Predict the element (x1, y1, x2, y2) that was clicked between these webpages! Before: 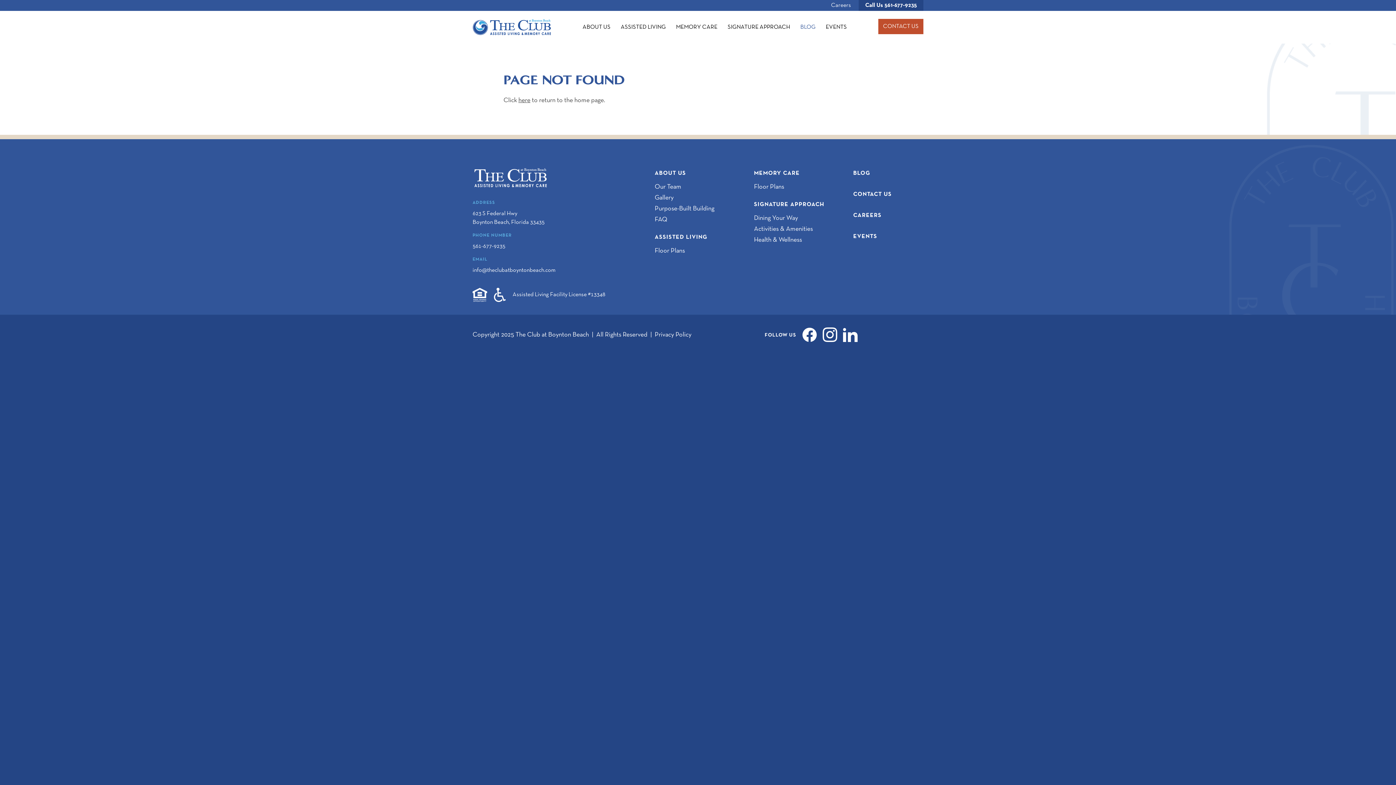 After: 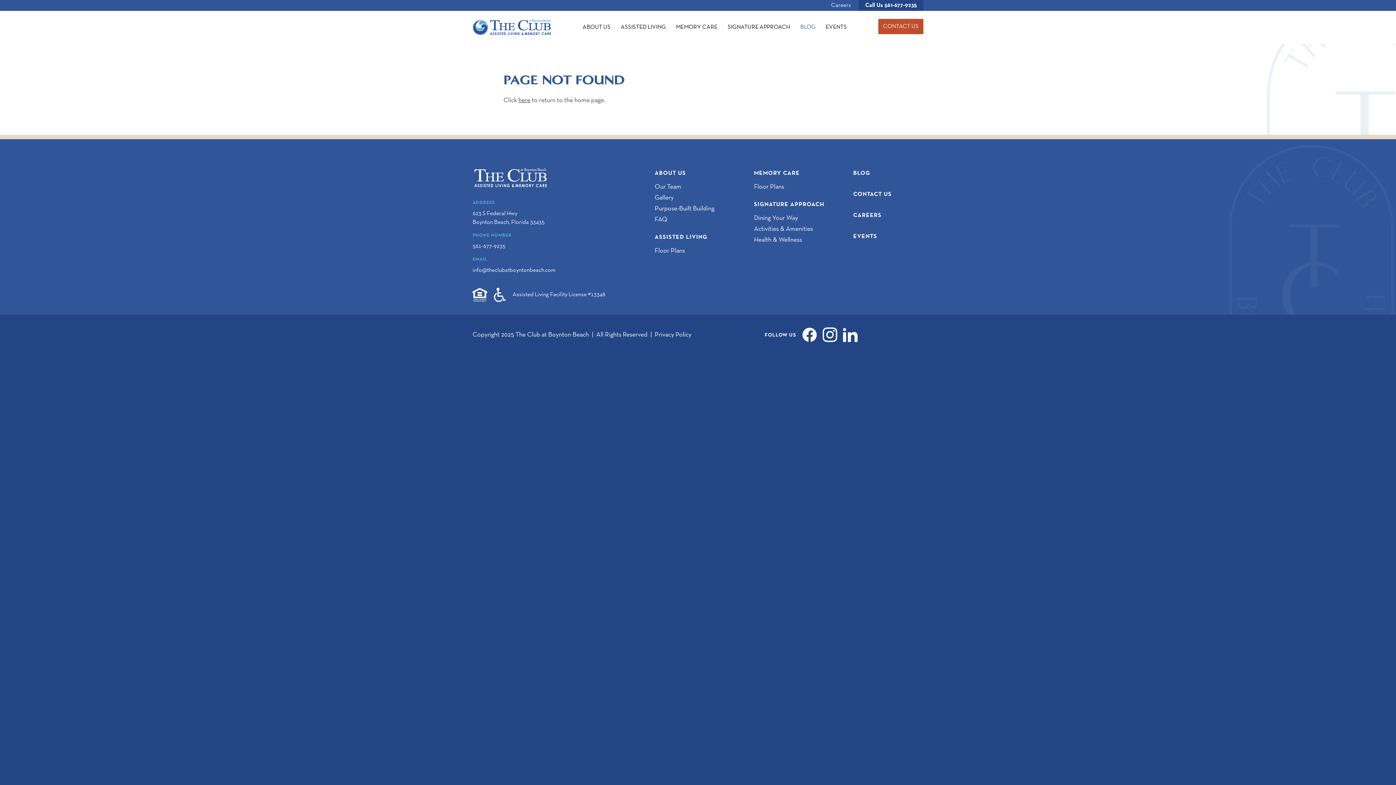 Action: label: Call Us 561-677-9235 bbox: (858, 0, 923, 10)